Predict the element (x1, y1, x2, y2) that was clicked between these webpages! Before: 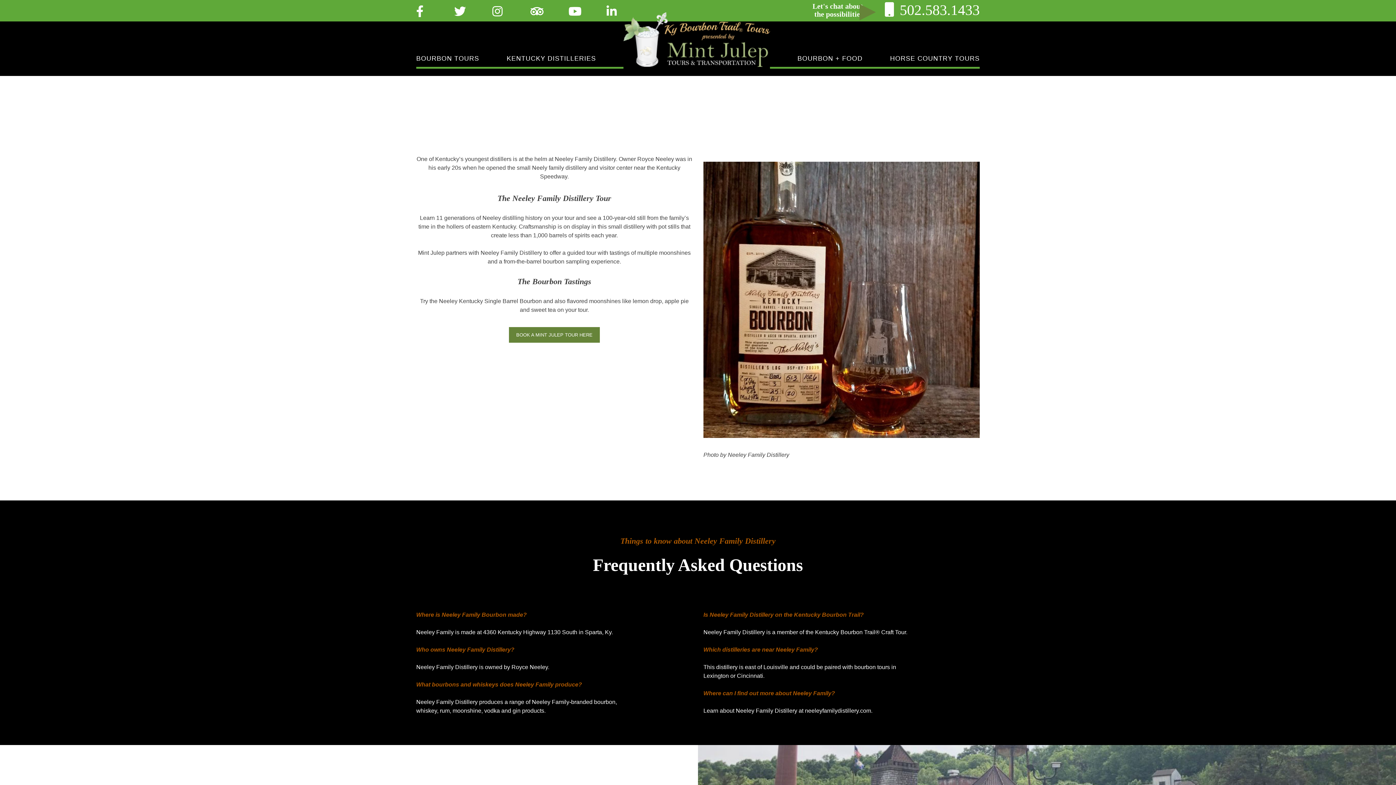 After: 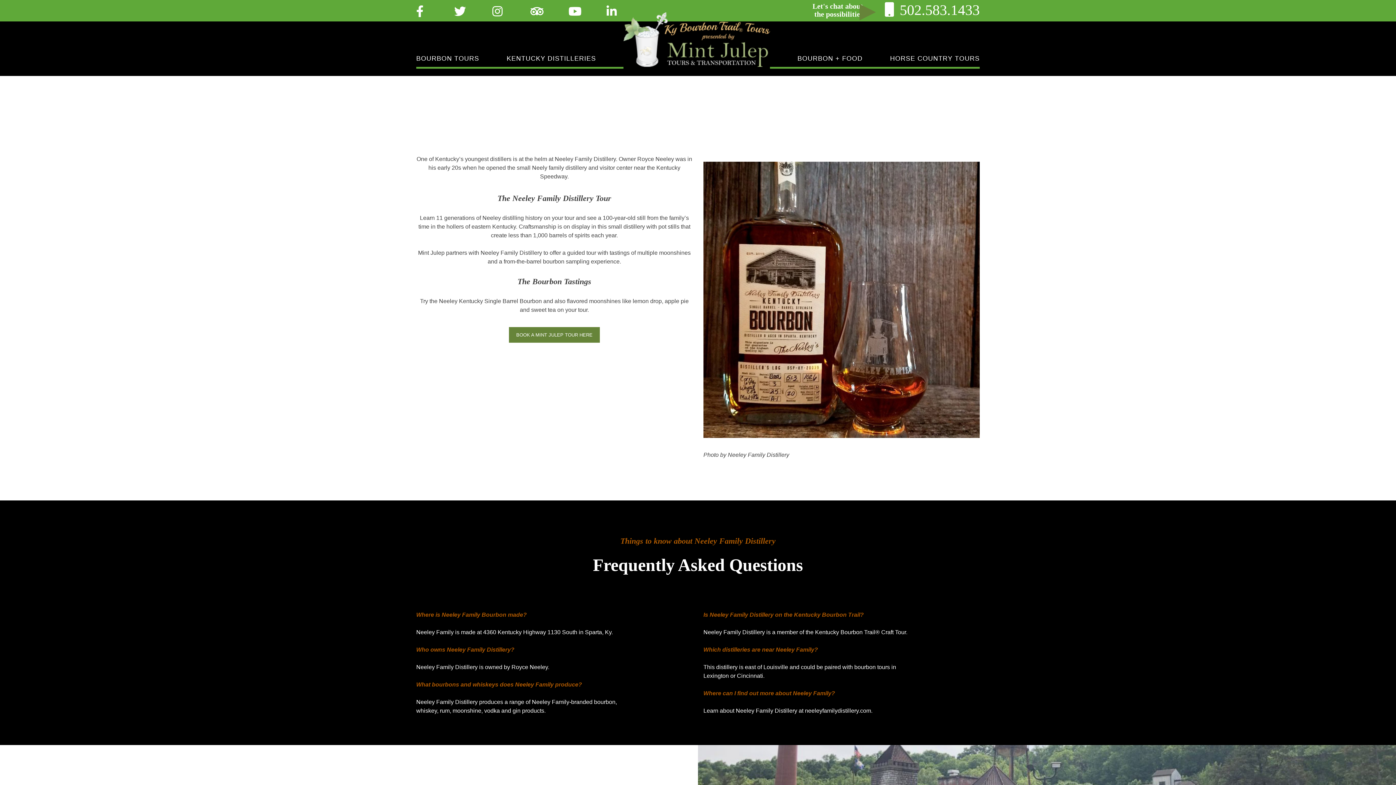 Action: label: Neeley Family Distillery bbox: (728, 452, 789, 458)